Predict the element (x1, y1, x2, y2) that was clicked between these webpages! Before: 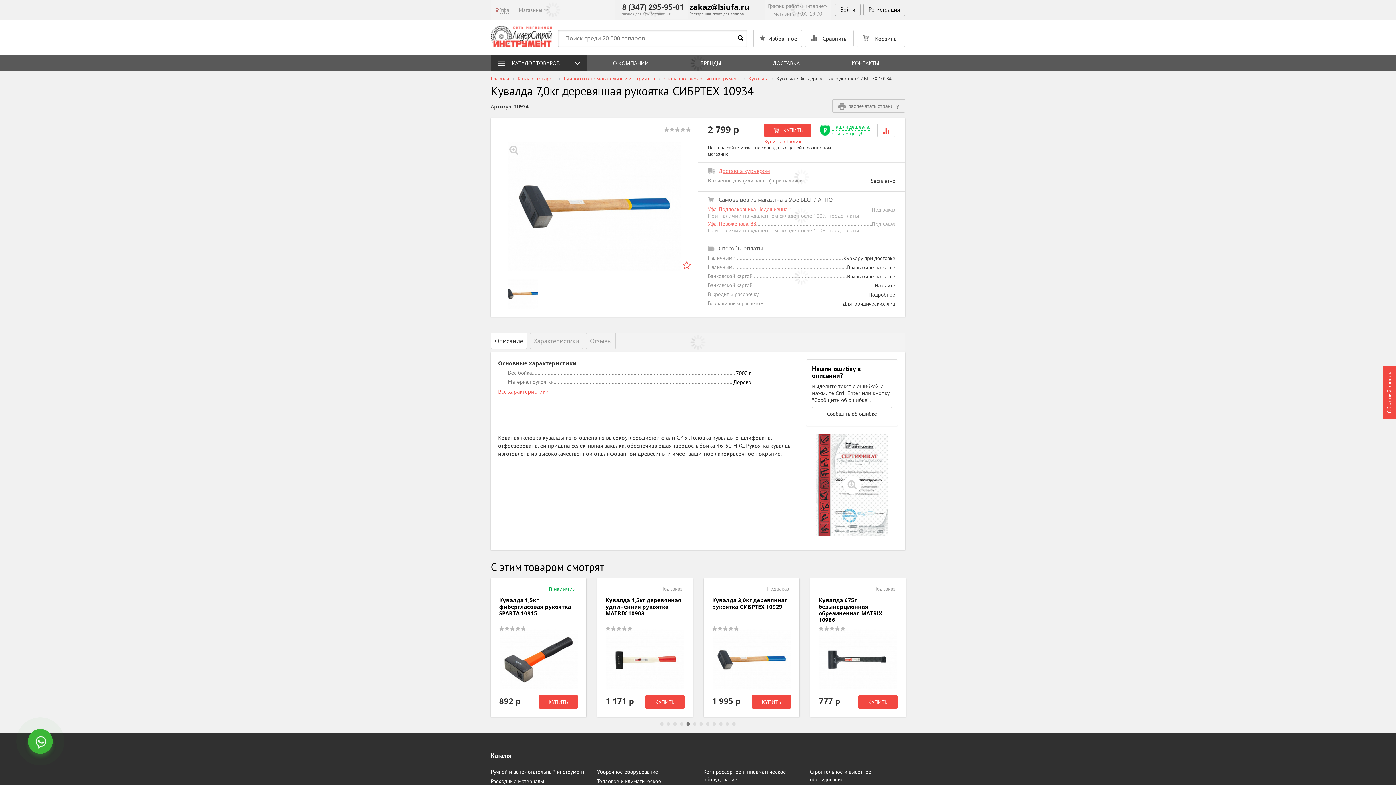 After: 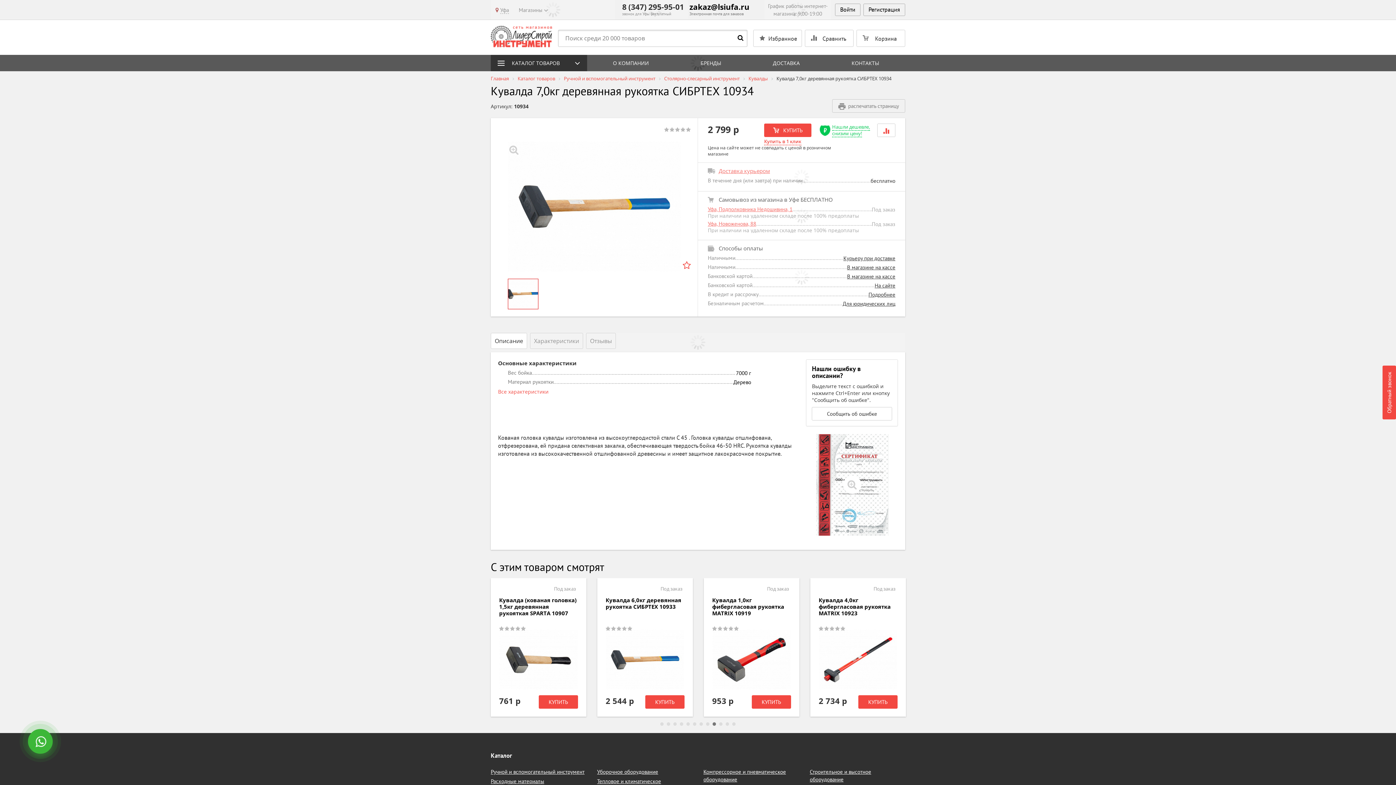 Action: bbox: (717, 720, 724, 728) label: 10